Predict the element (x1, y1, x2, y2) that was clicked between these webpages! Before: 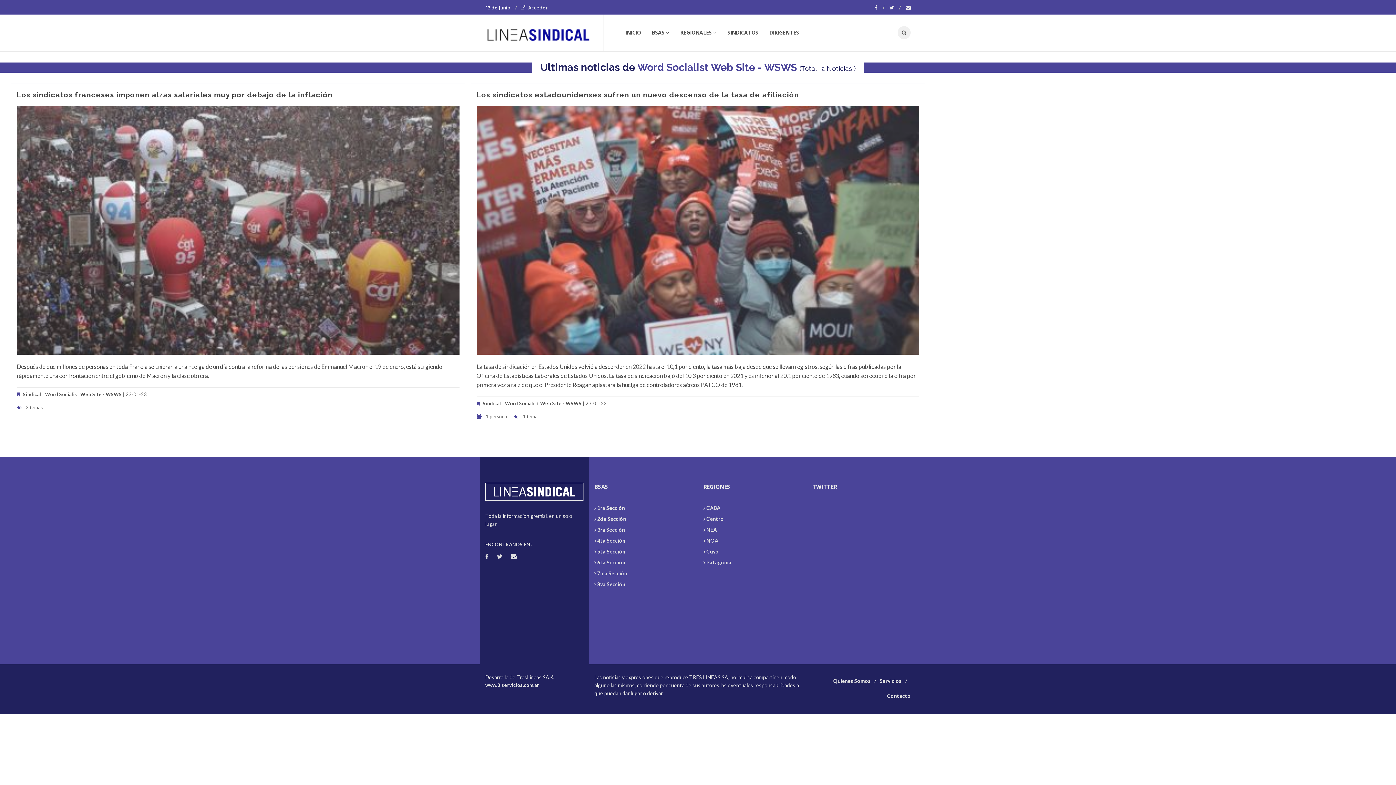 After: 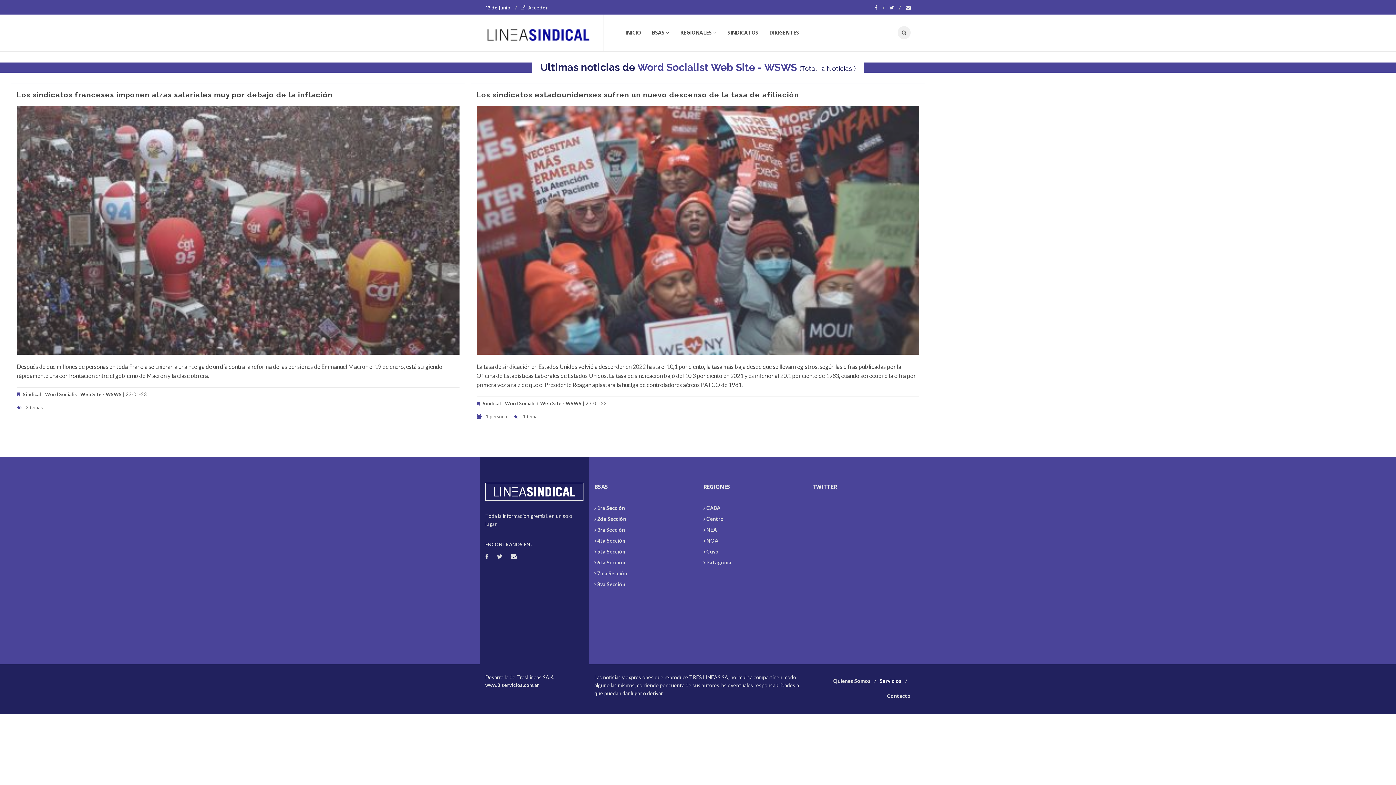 Action: label: Servicios bbox: (880, 678, 901, 684)